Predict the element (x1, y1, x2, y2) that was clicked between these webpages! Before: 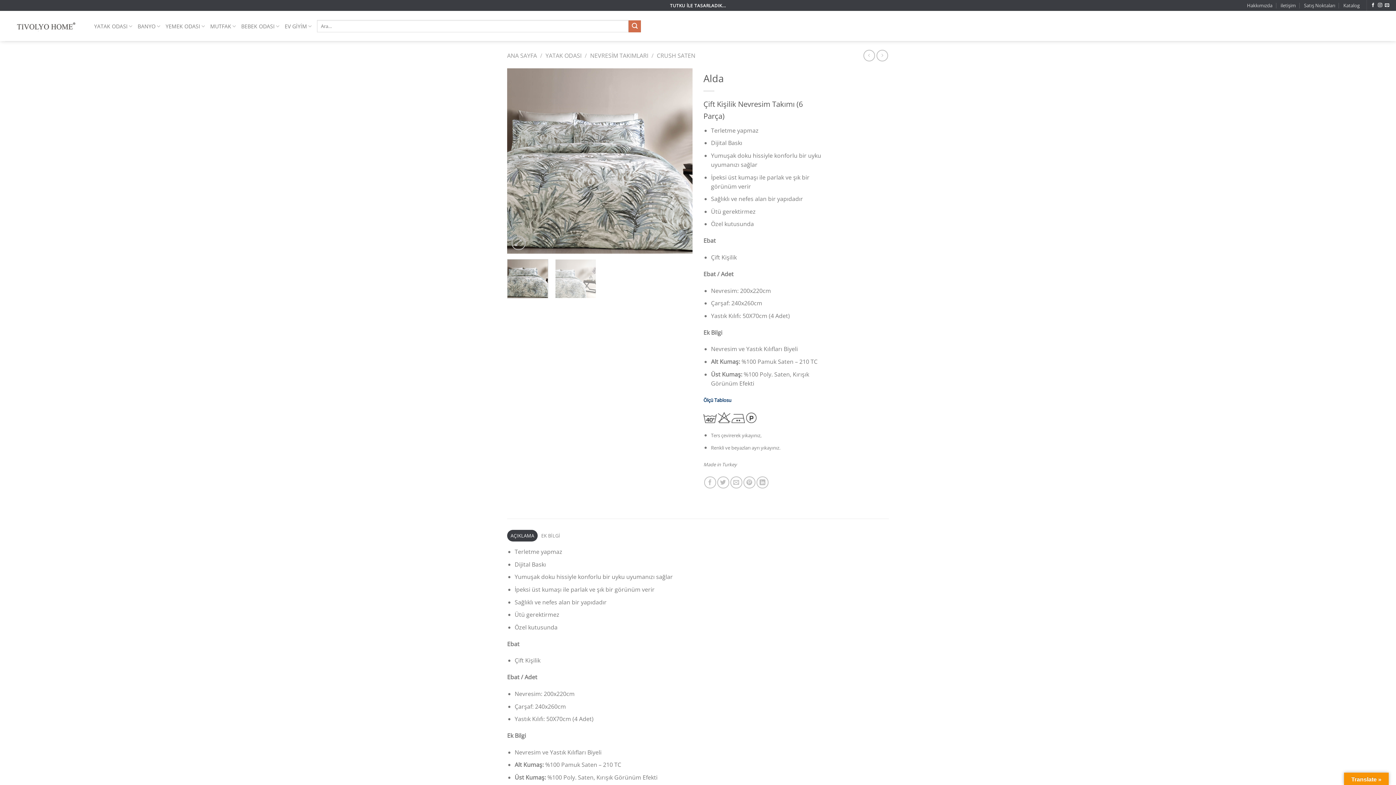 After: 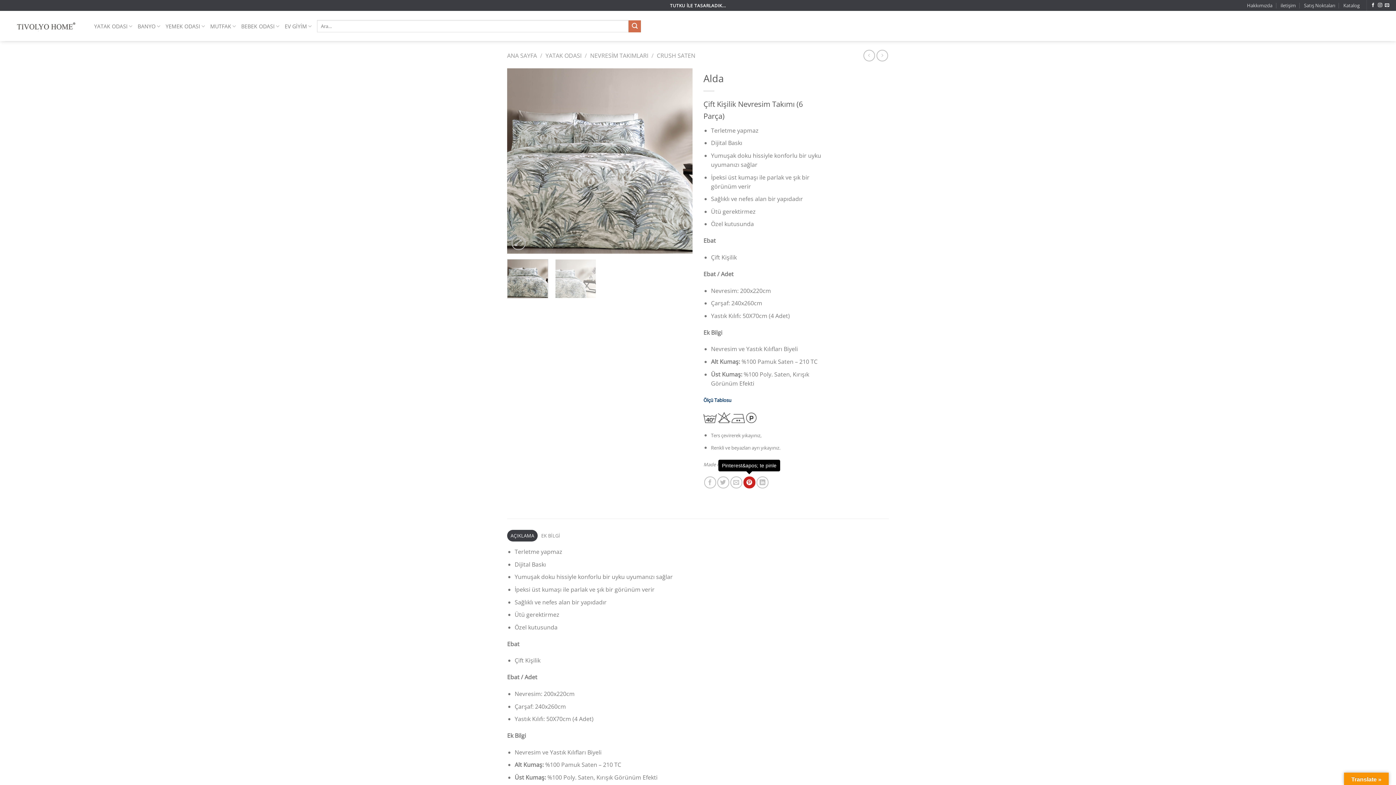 Action: bbox: (743, 476, 755, 488) label: Pinterest&apos; te pinle